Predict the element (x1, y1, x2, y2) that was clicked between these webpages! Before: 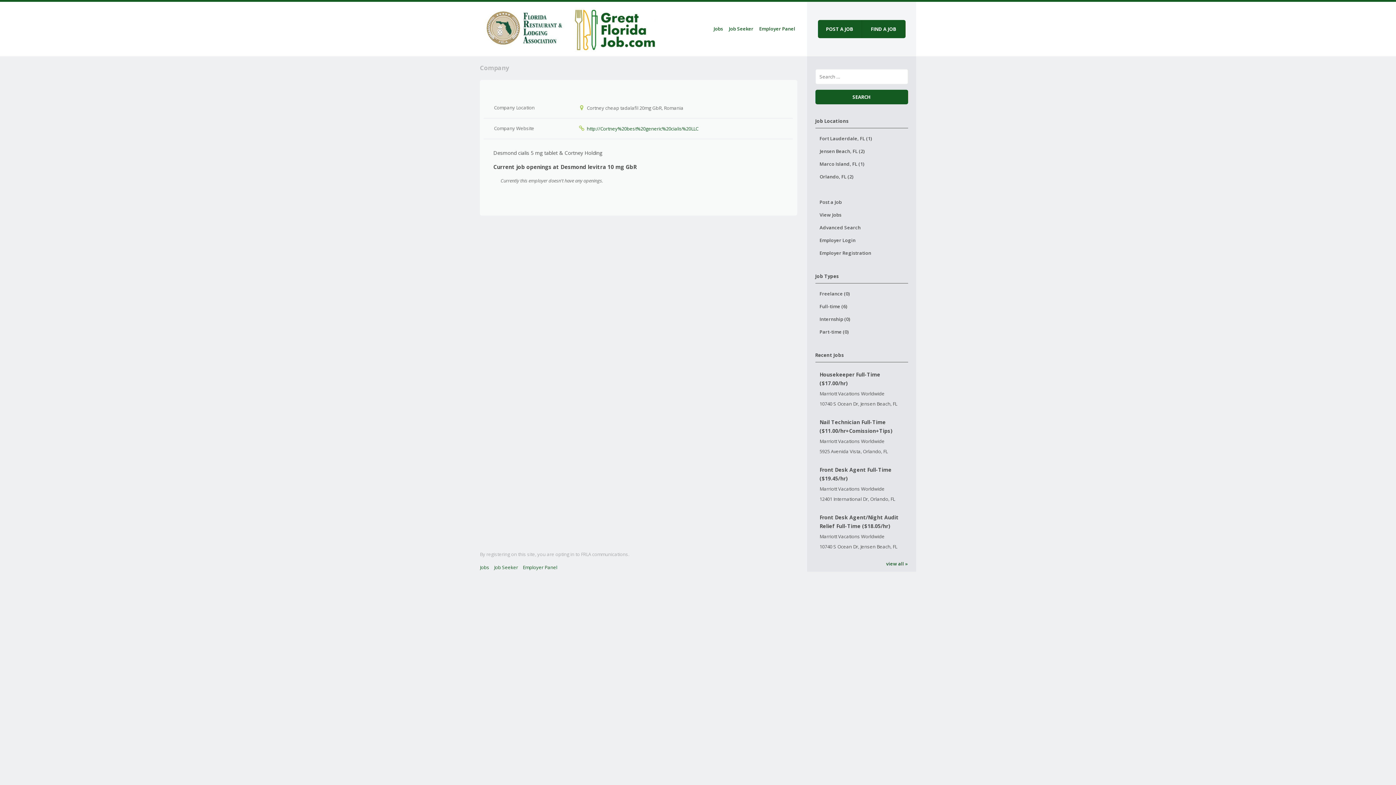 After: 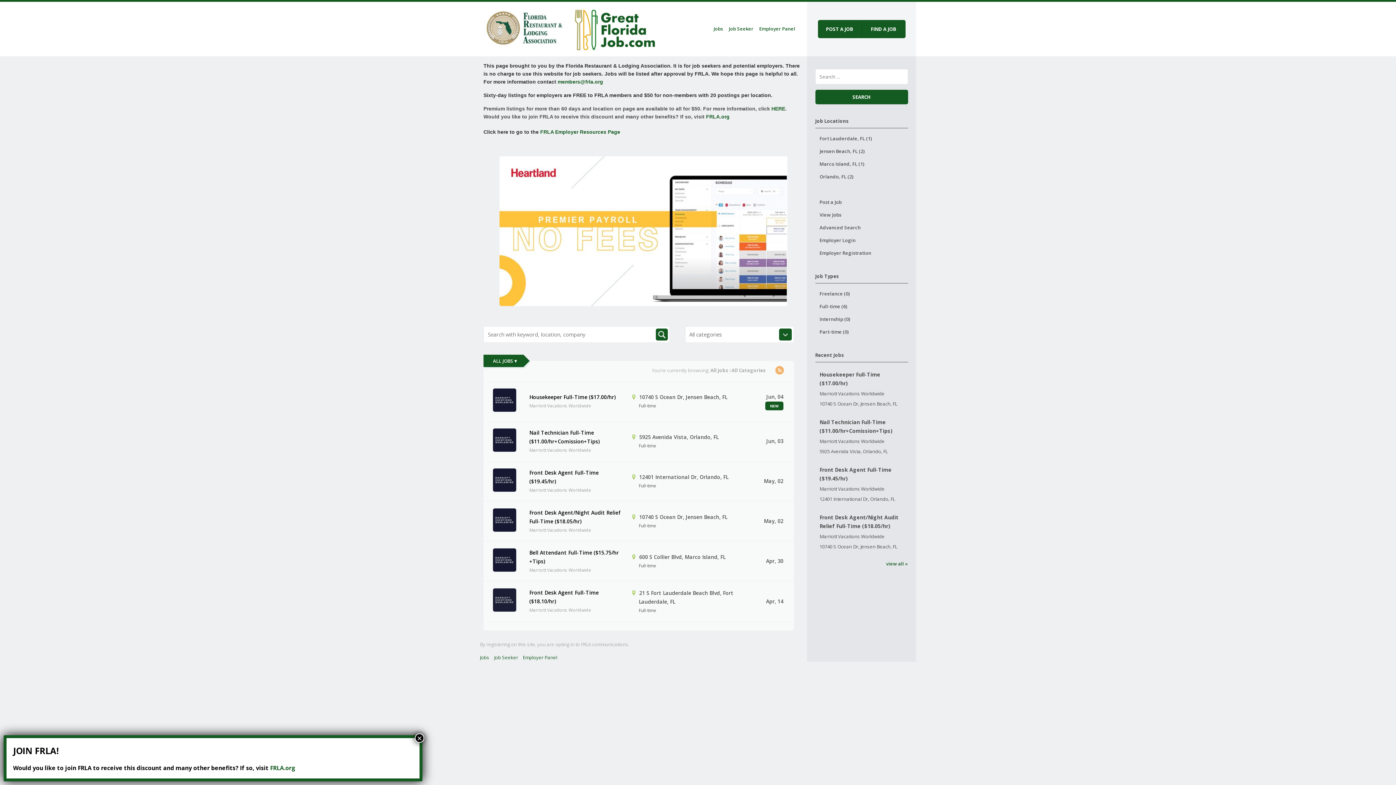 Action: bbox: (711, 25, 725, 32) label: Jobs